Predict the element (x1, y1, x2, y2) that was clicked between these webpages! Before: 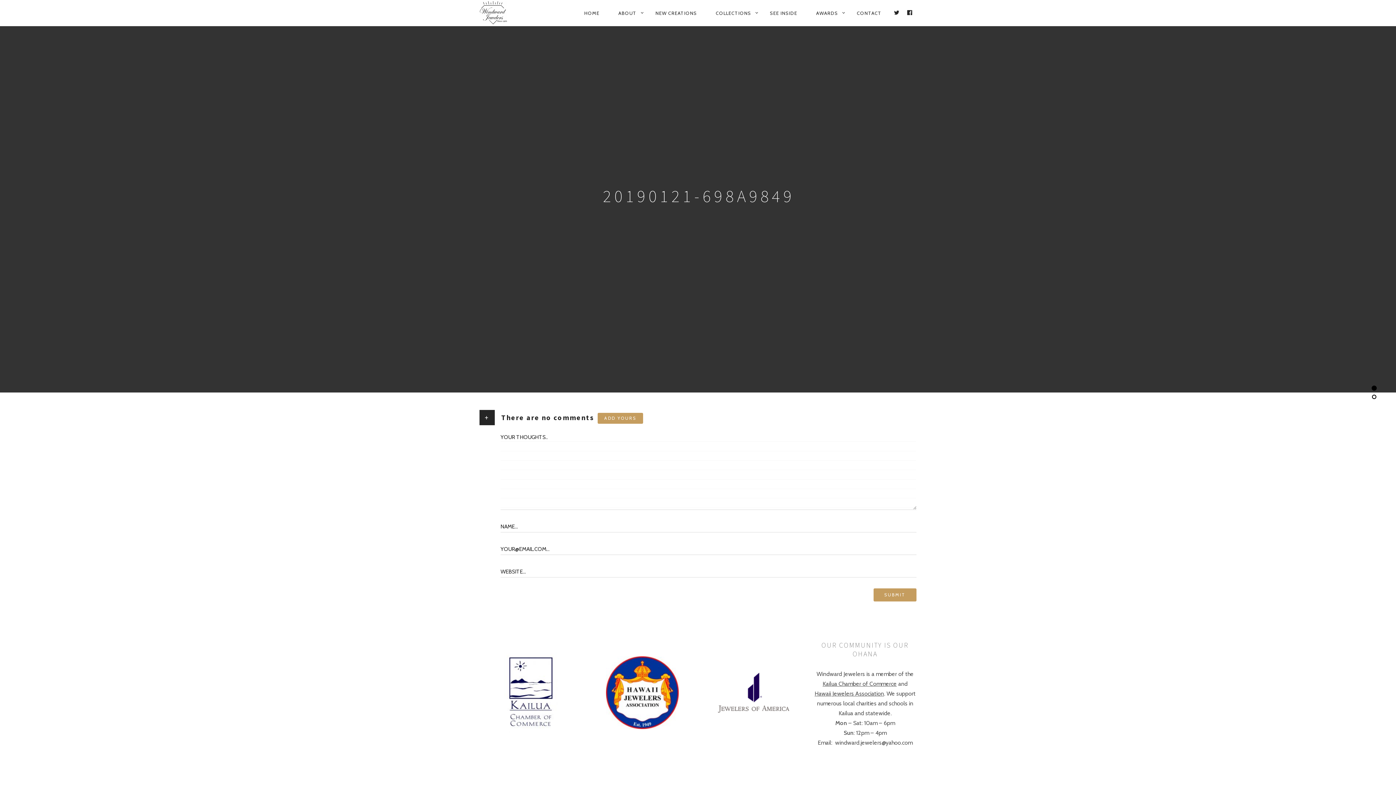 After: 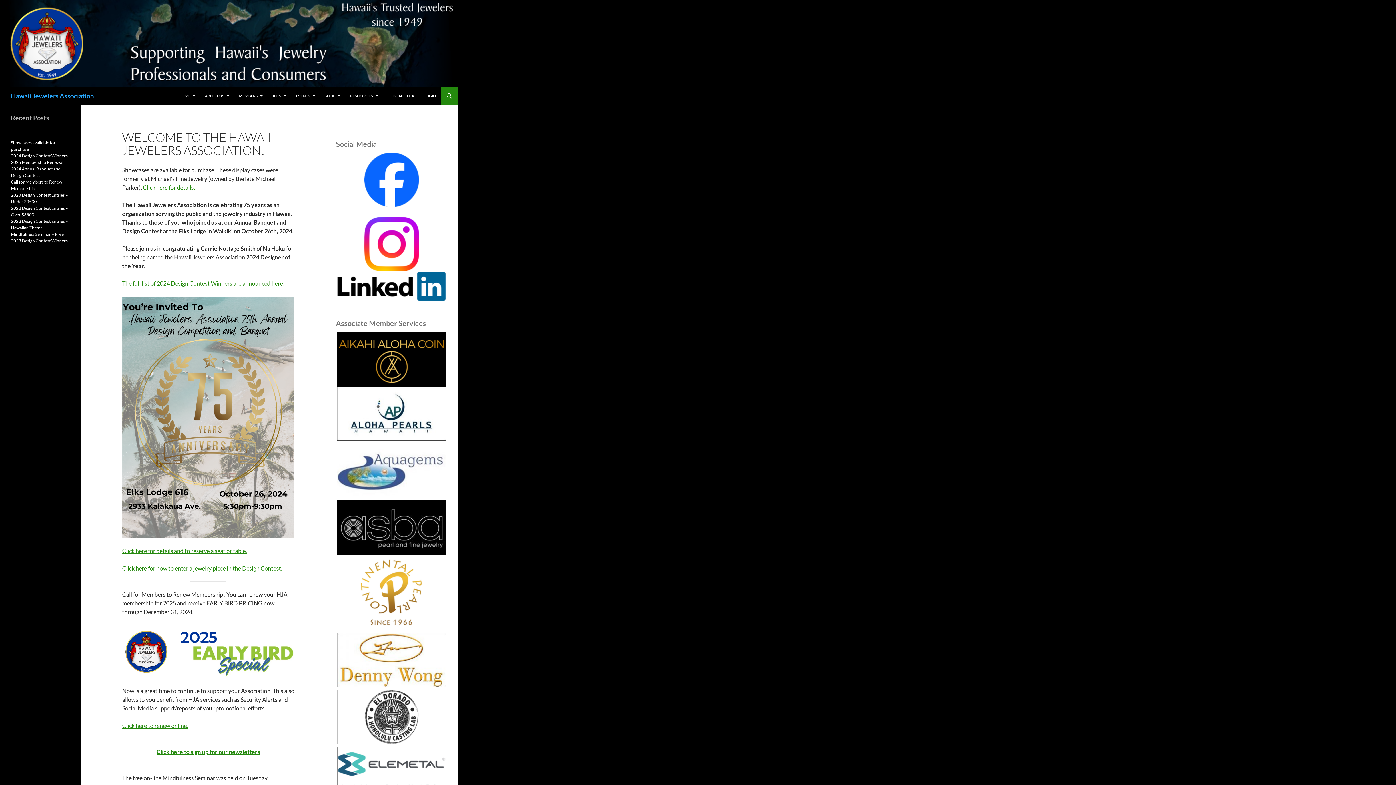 Action: label: Hawaii Jewelers Association bbox: (814, 690, 884, 697)